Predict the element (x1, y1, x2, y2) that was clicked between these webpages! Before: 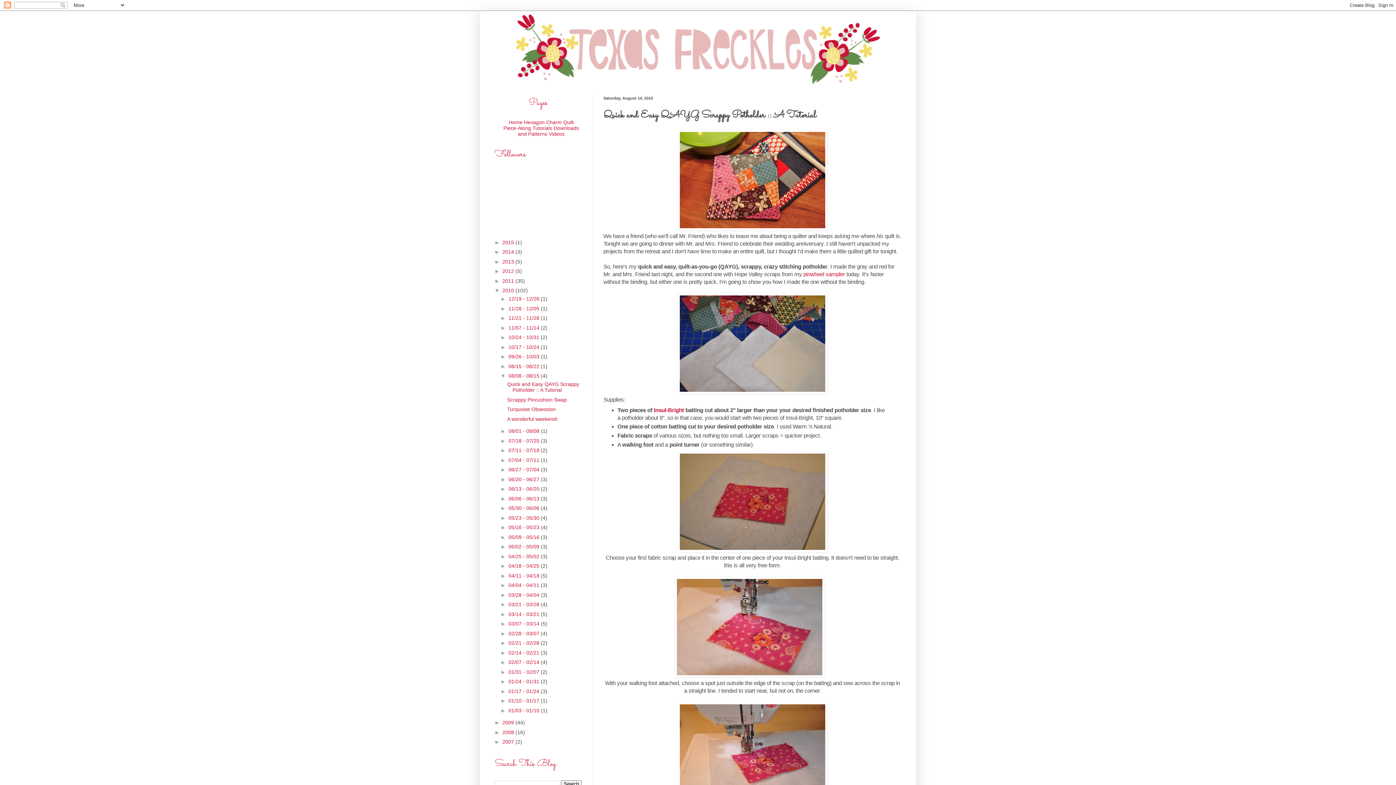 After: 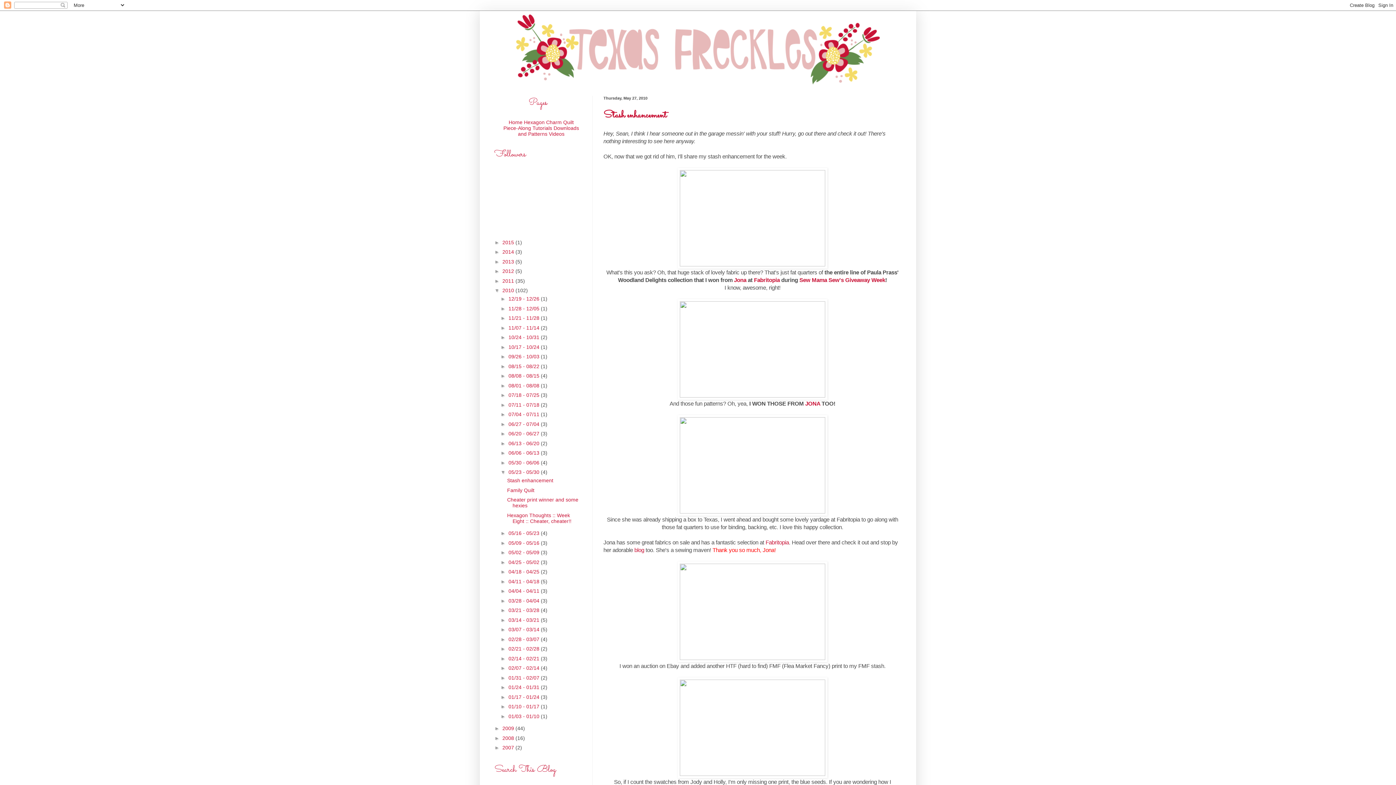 Action: label: 05/23 - 05/30  bbox: (508, 515, 541, 520)